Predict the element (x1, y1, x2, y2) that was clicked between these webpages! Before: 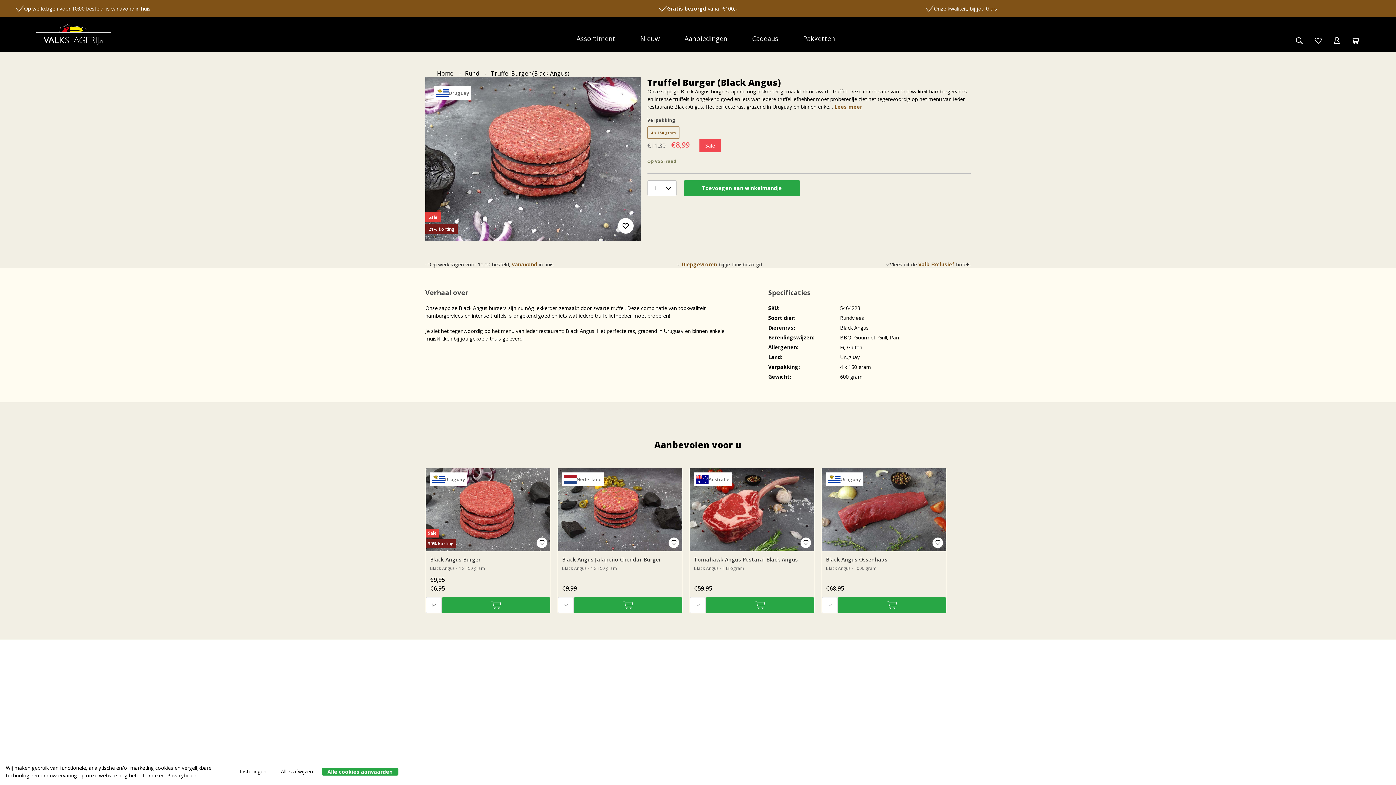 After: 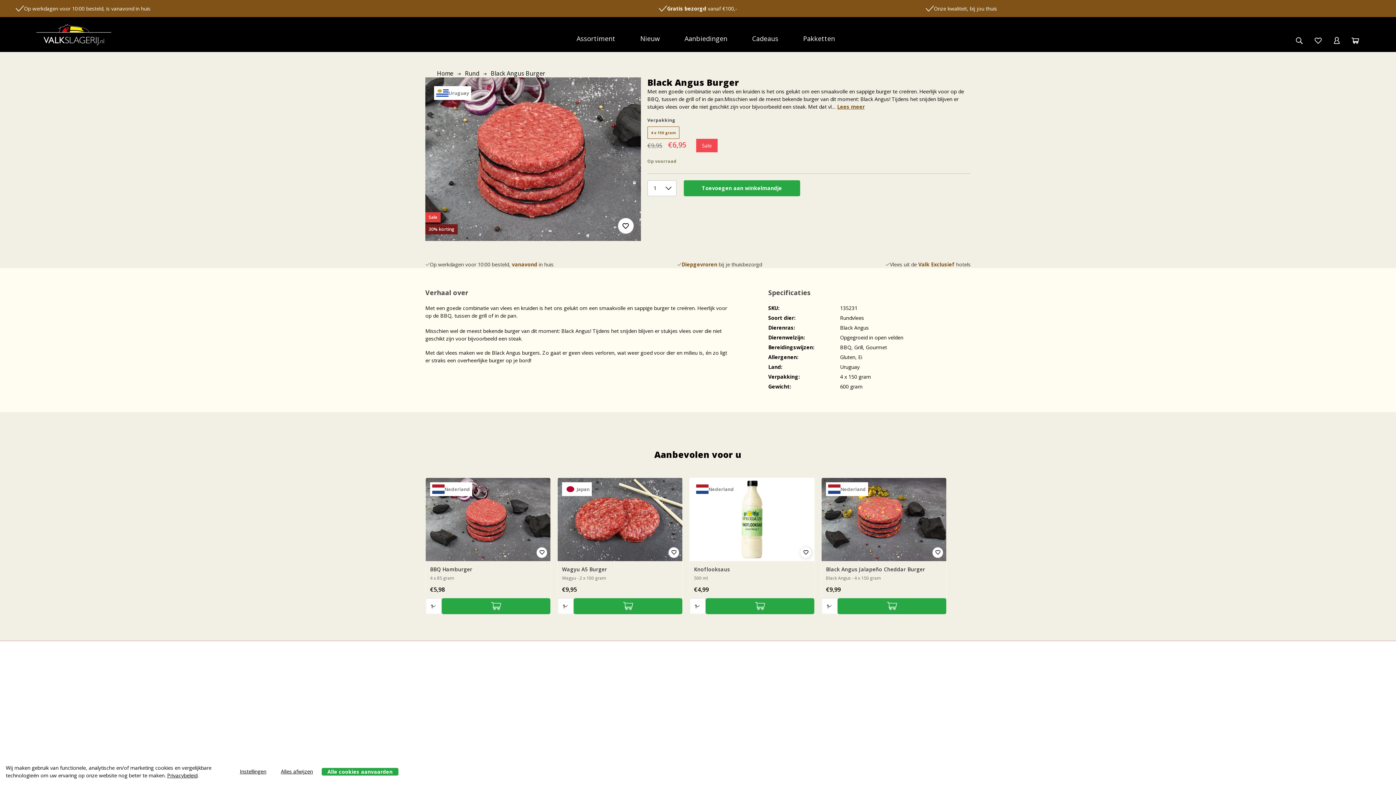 Action: label: Black Angus Burger,      
€9,95,
     
€6,95

 bbox: (425, 468, 550, 551)